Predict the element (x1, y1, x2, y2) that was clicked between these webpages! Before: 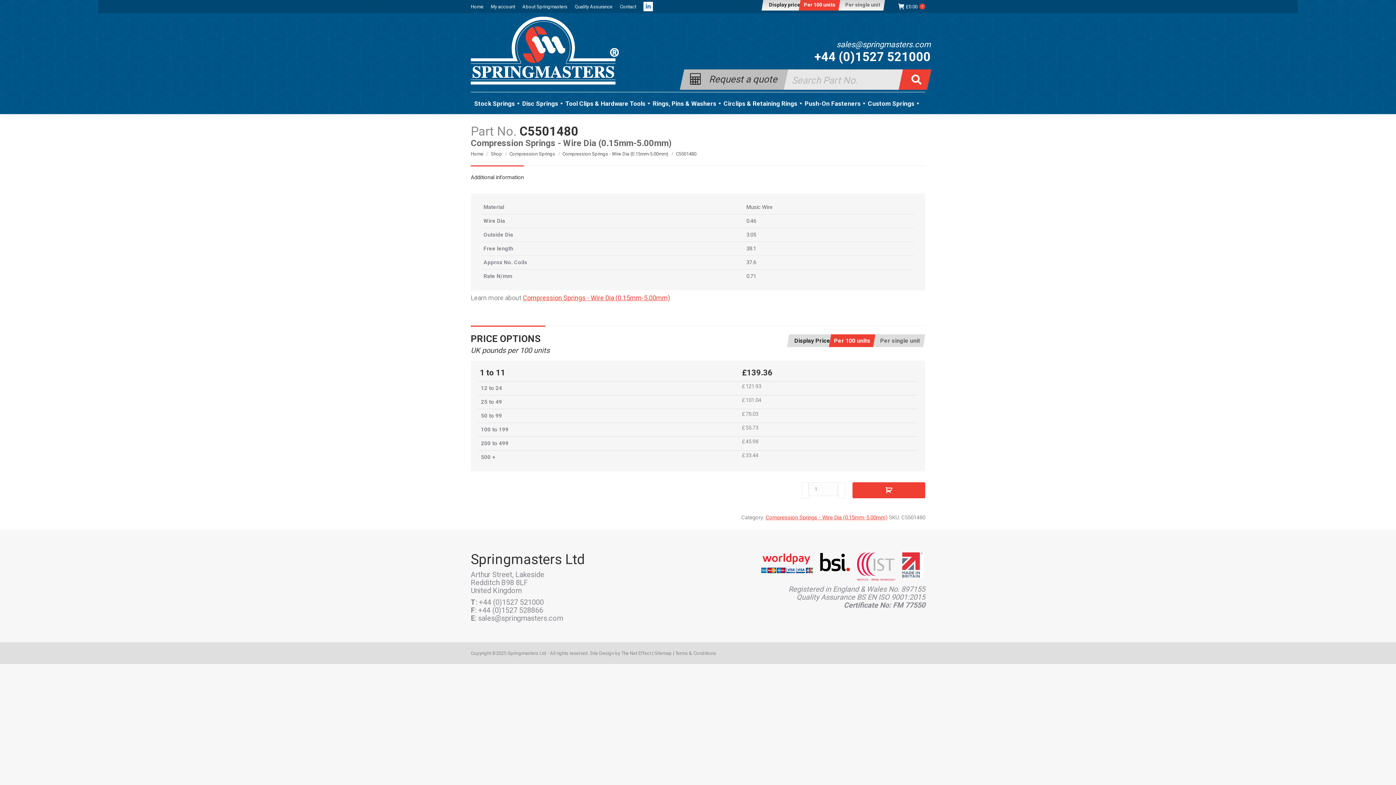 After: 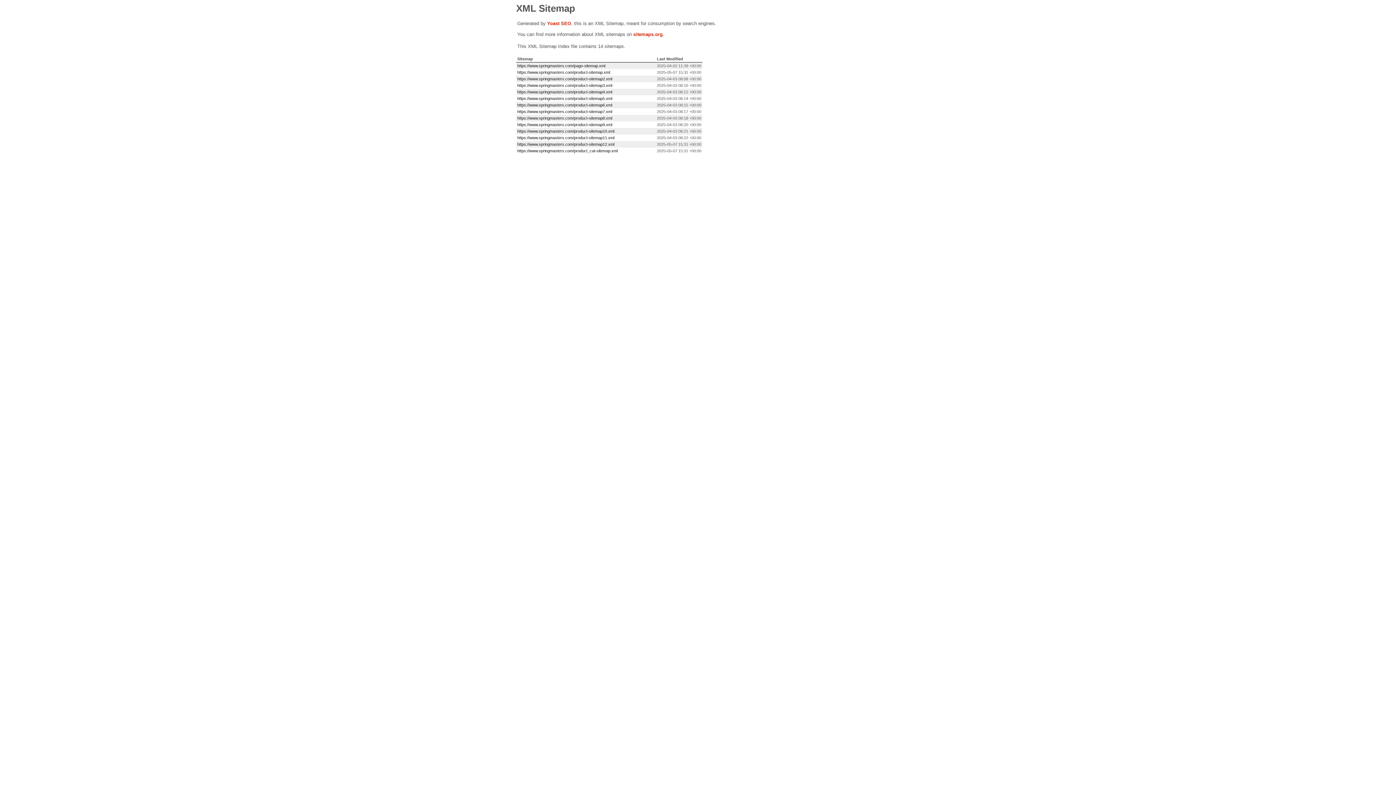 Action: bbox: (654, 650, 672, 656) label: Sitemap